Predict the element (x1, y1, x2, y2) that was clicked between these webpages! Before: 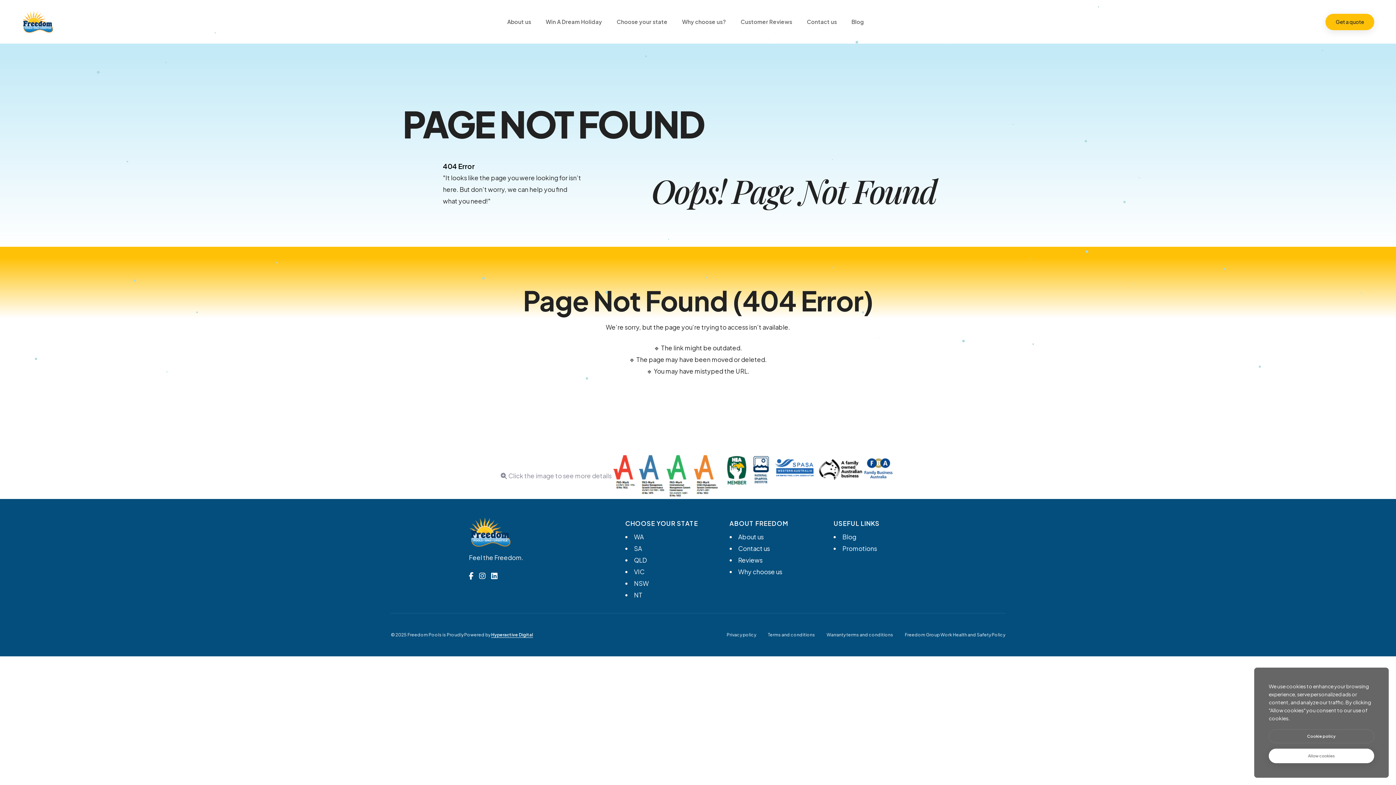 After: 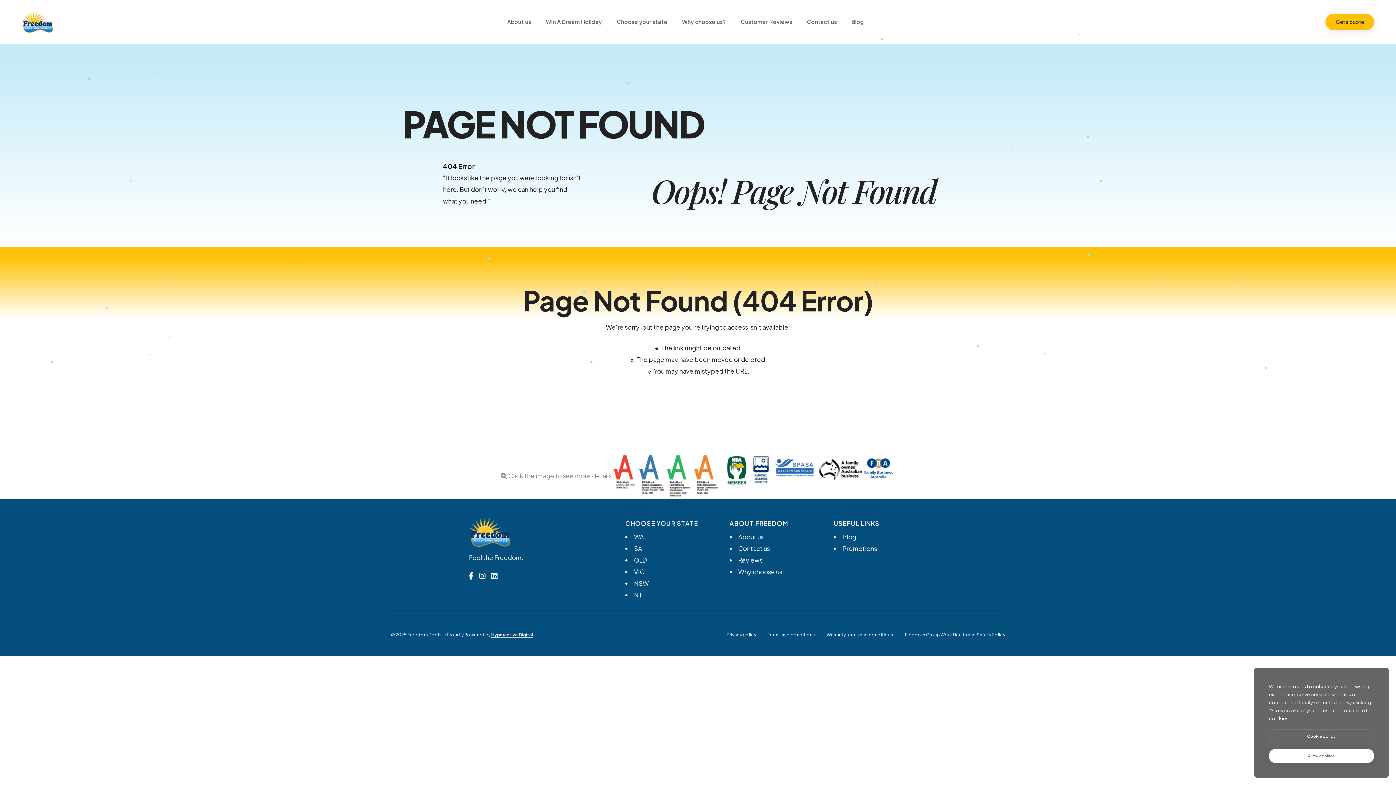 Action: bbox: (491, 632, 533, 638) label: Hyperactive Digital